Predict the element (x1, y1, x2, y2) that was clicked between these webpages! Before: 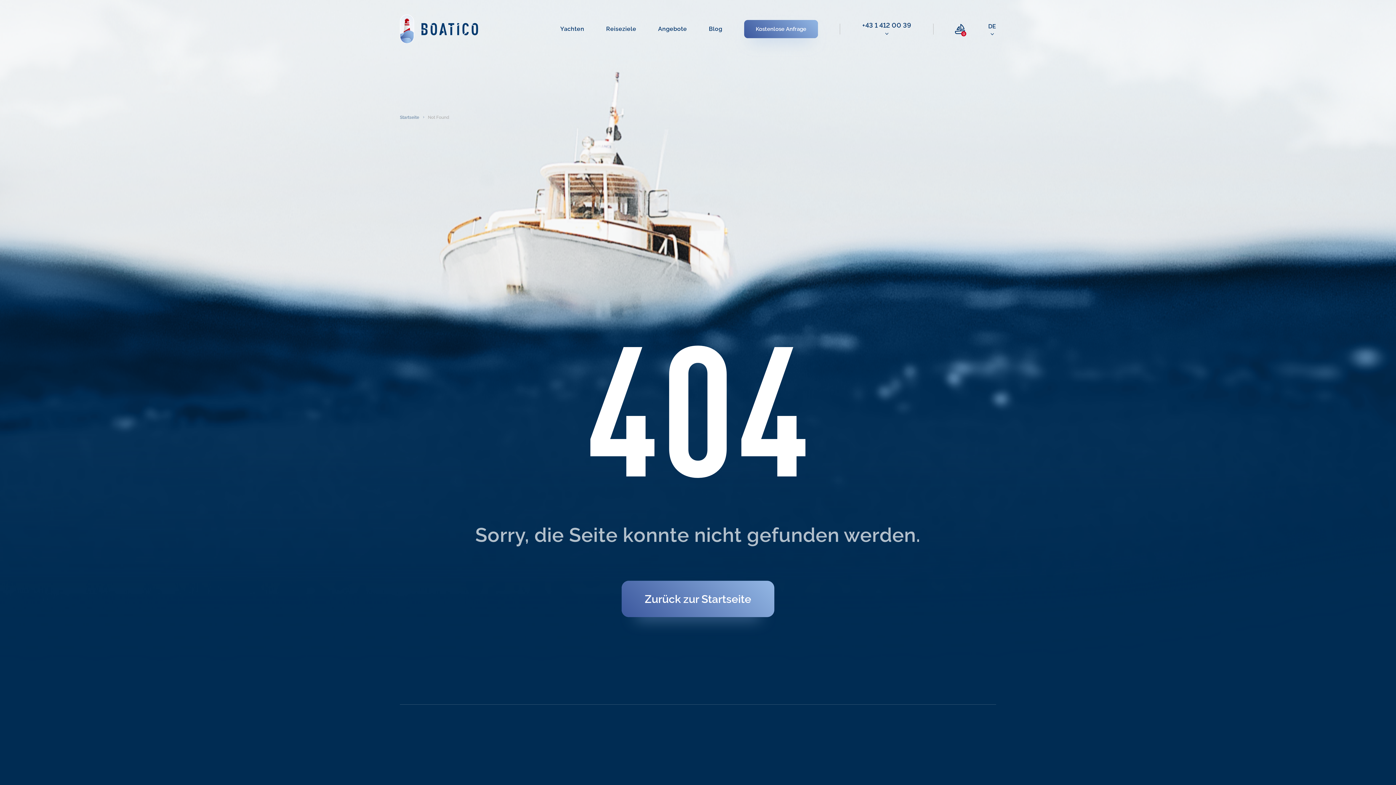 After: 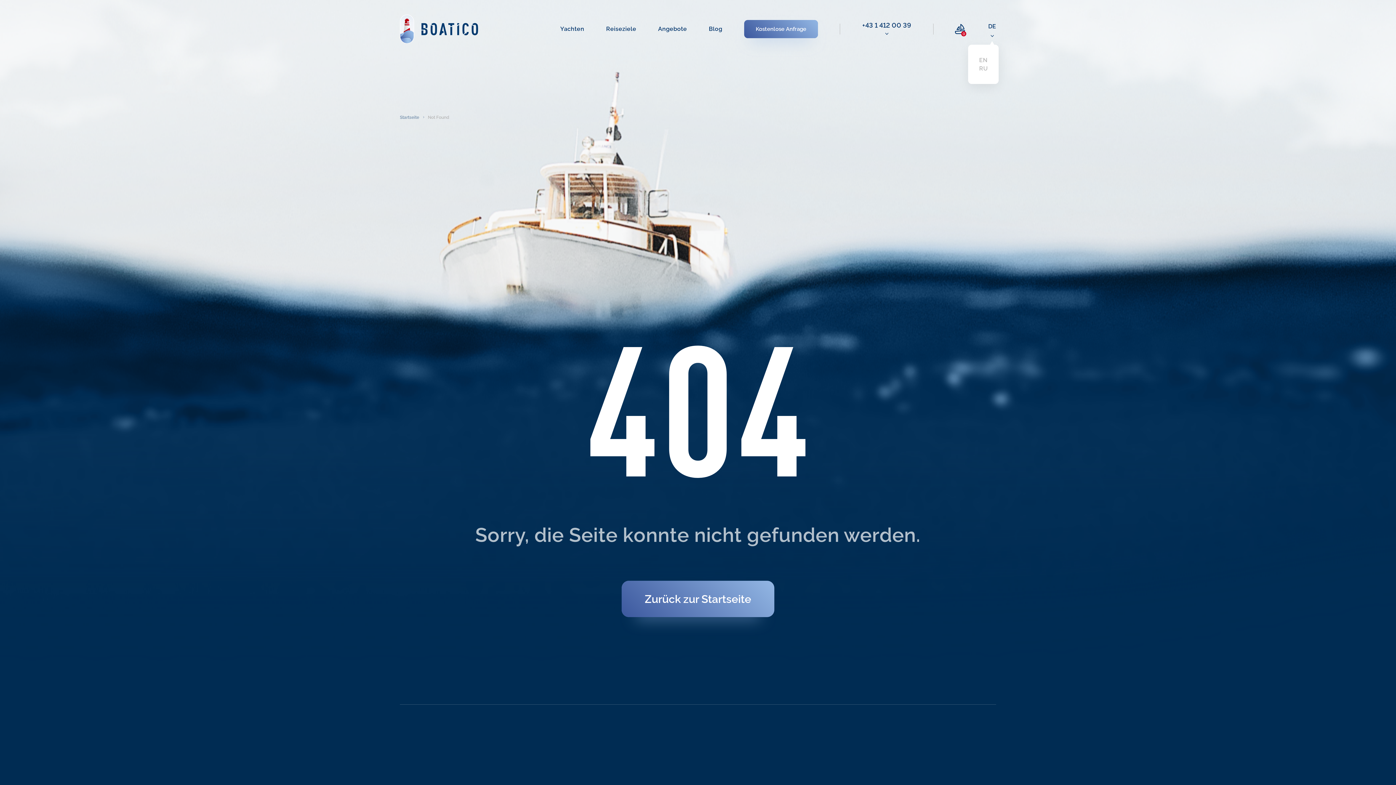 Action: label: DE bbox: (988, 20, 996, 37)